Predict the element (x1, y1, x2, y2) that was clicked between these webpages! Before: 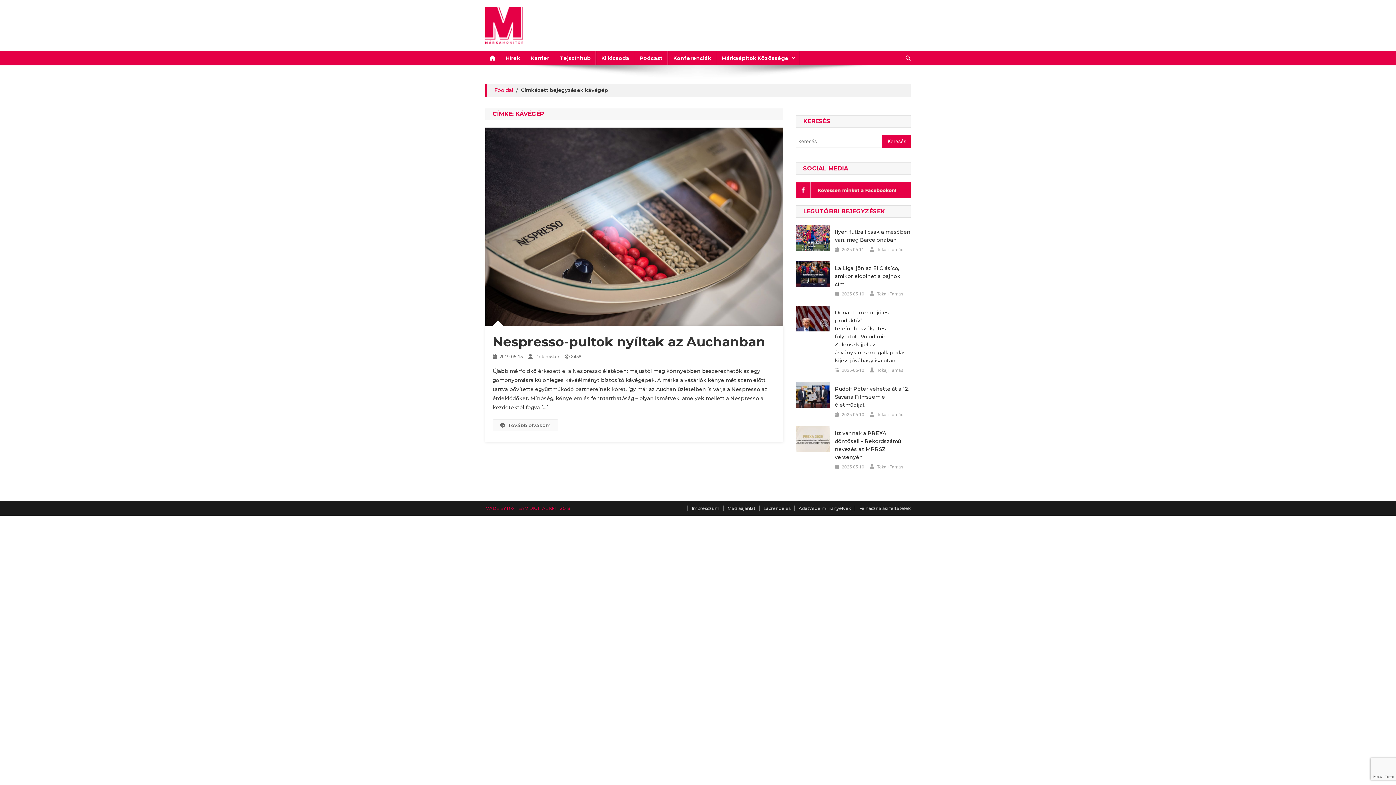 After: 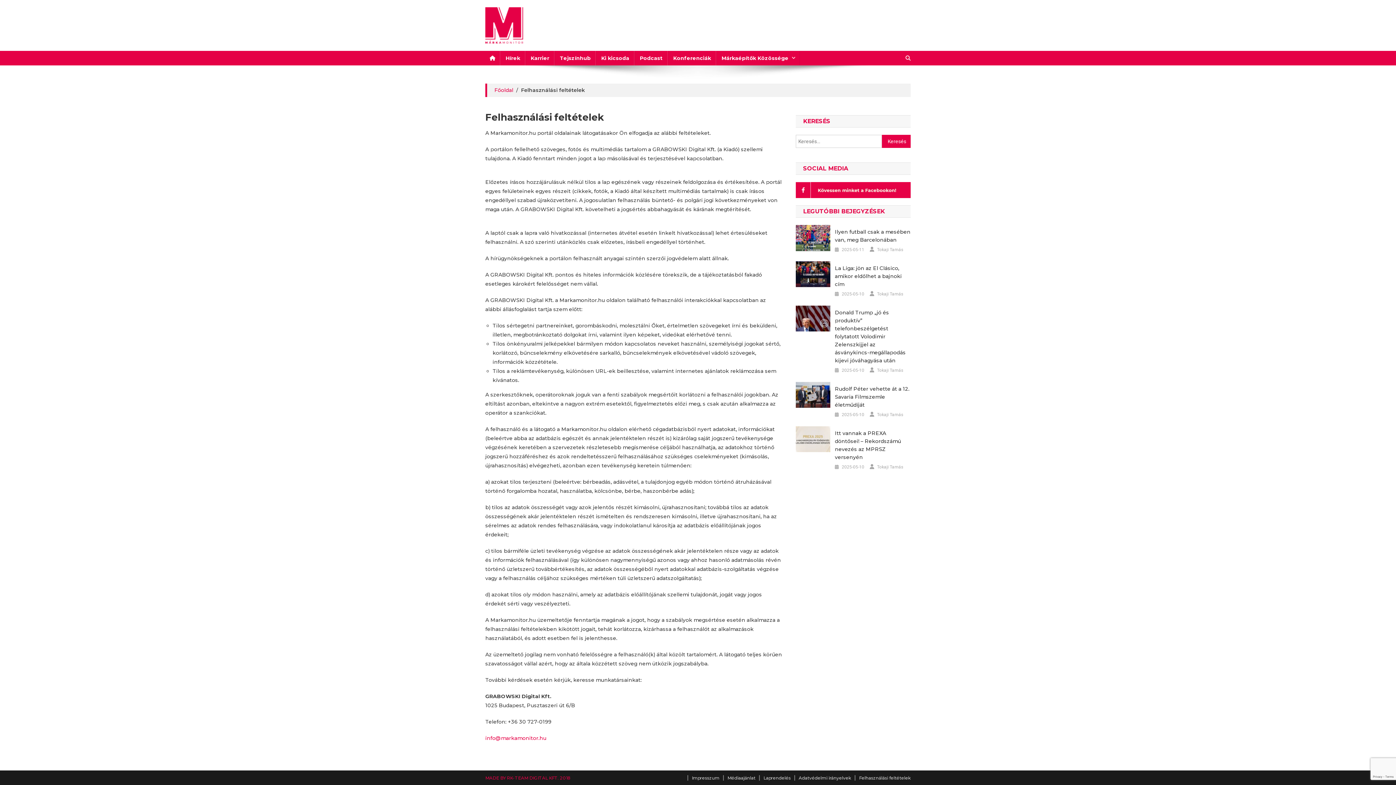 Action: bbox: (854, 505, 910, 511) label: Felhasználási feltételek